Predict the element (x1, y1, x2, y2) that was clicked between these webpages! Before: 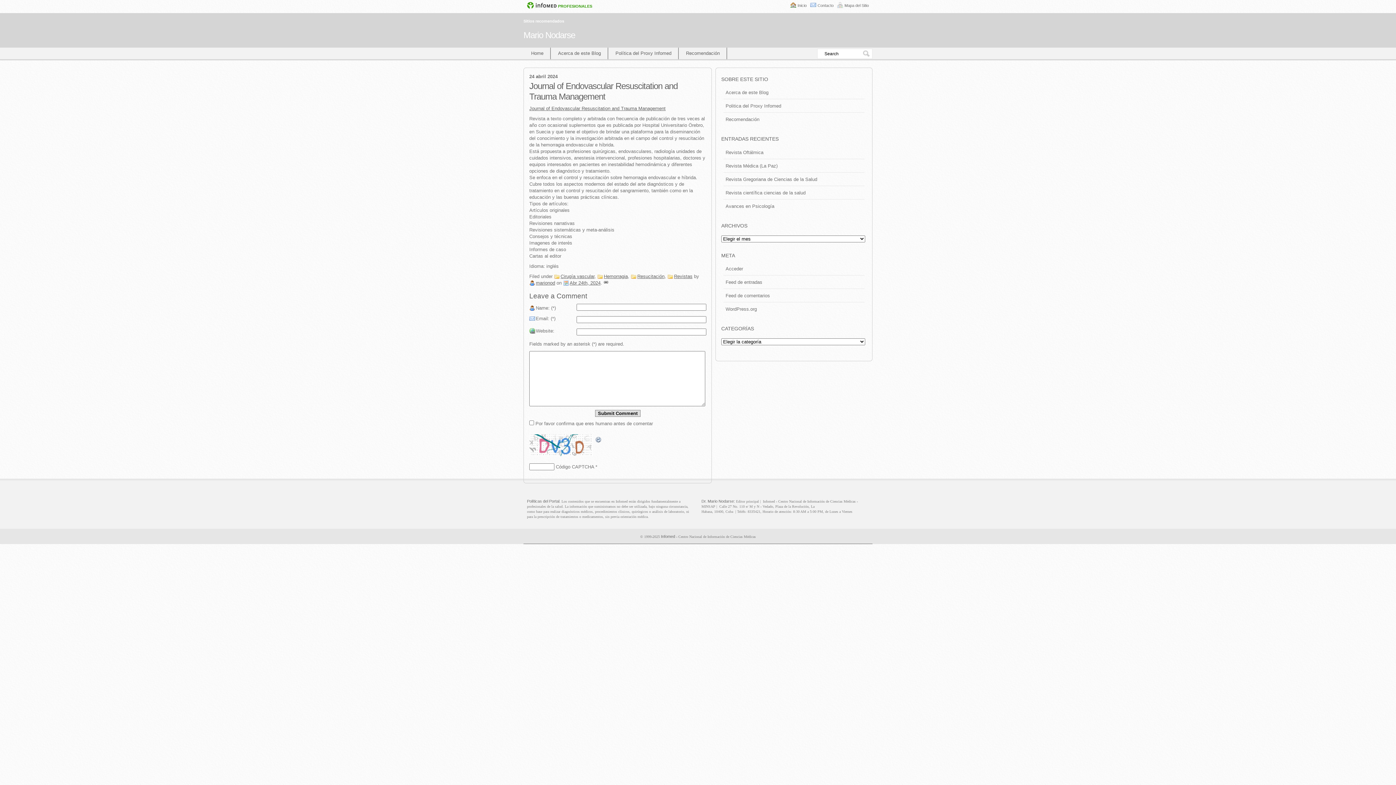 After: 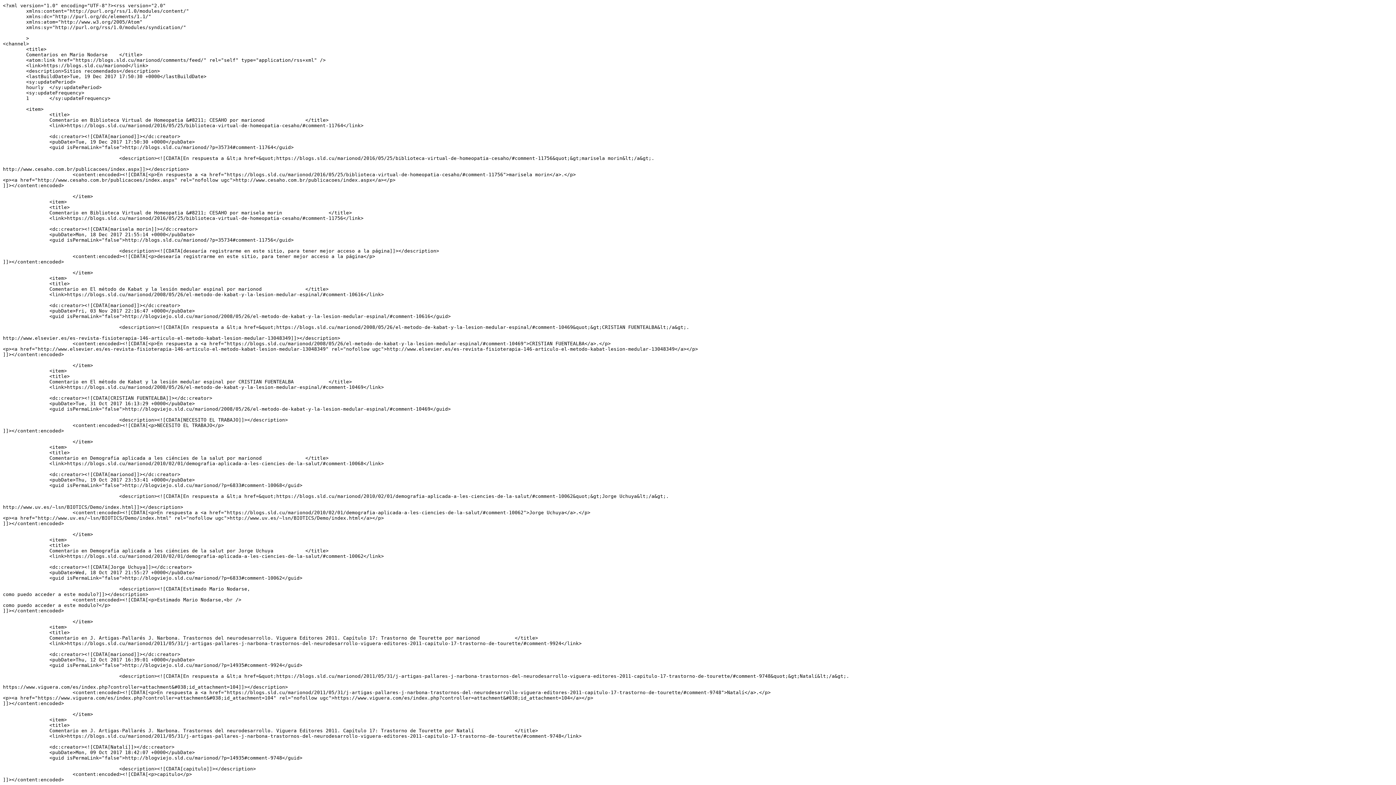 Action: bbox: (725, 293, 770, 298) label: Feed de comentarios